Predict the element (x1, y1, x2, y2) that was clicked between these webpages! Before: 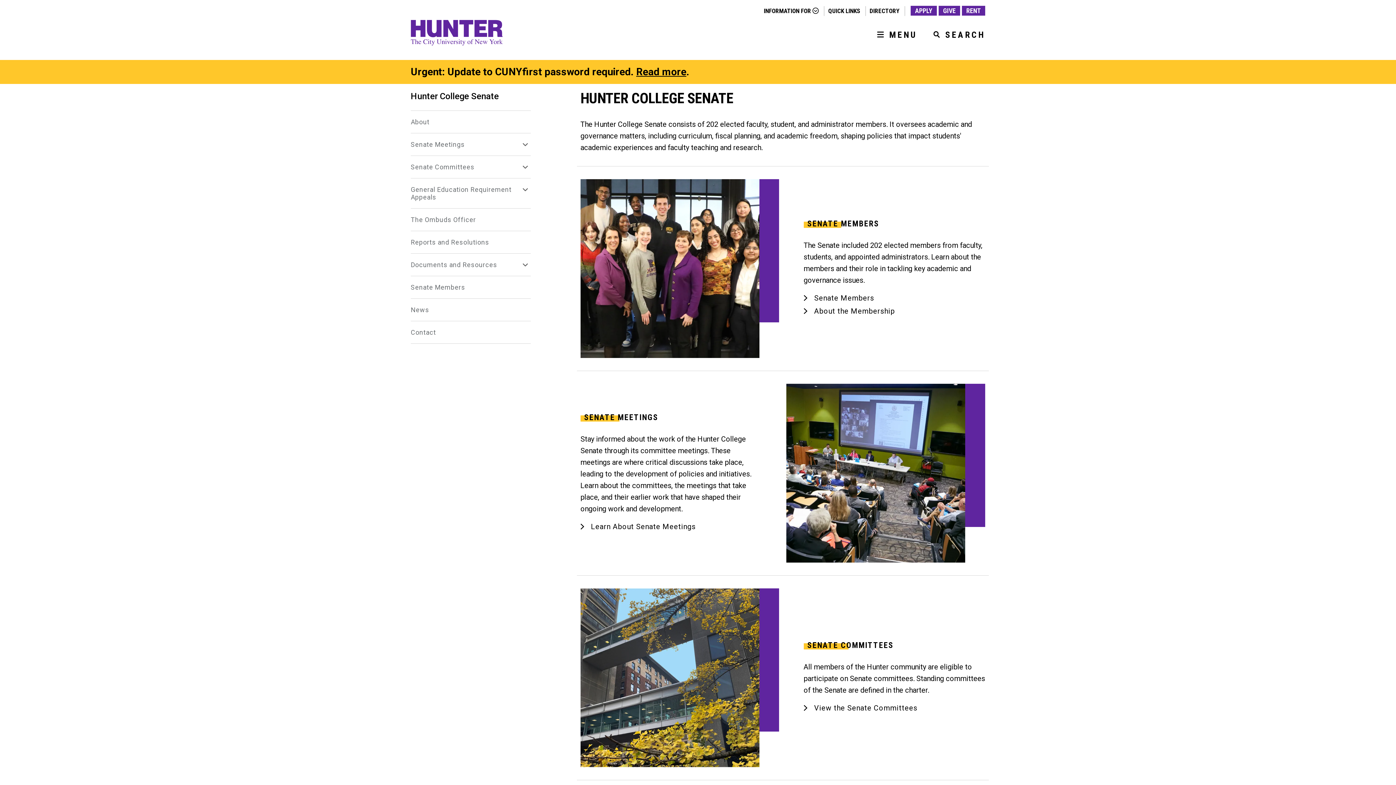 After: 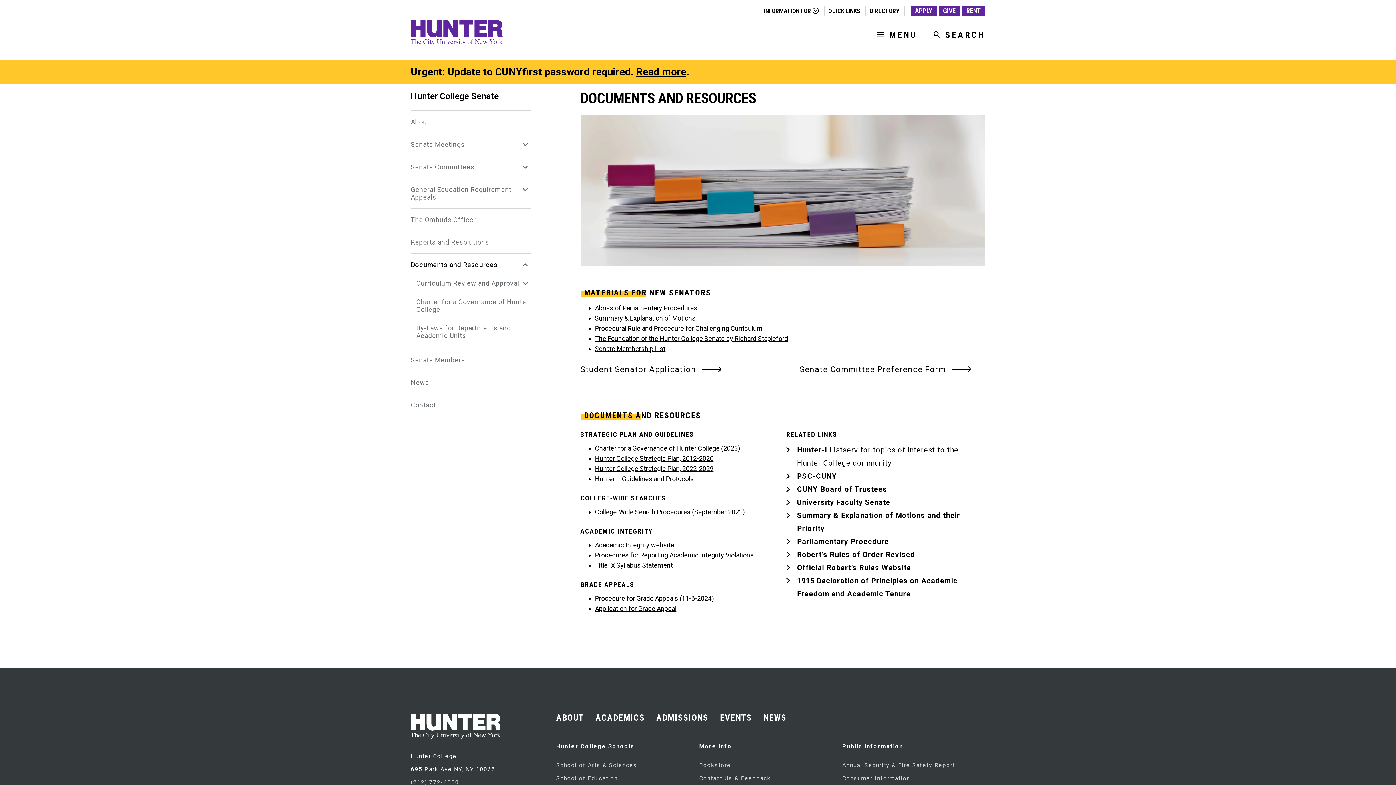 Action: bbox: (410, 261, 520, 268) label: Documents and Resources